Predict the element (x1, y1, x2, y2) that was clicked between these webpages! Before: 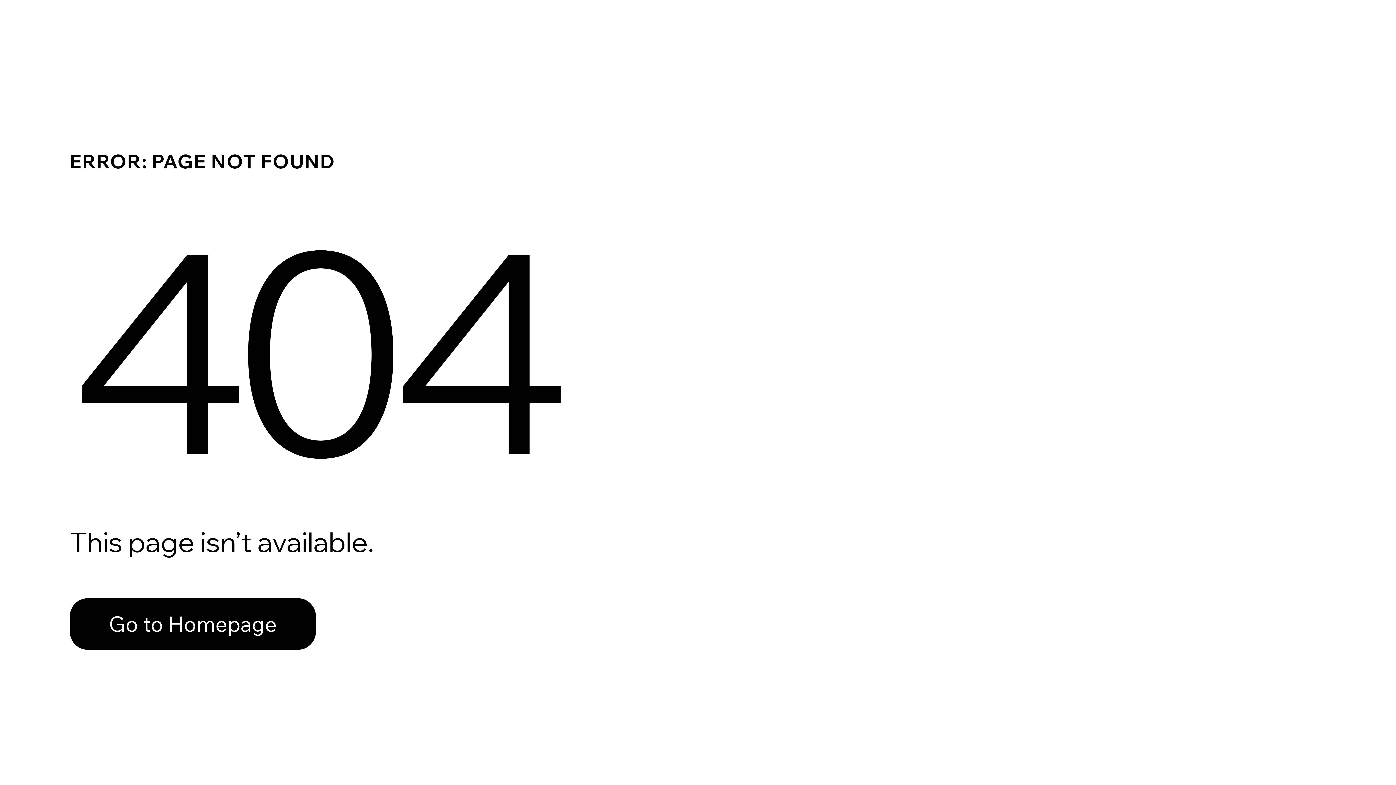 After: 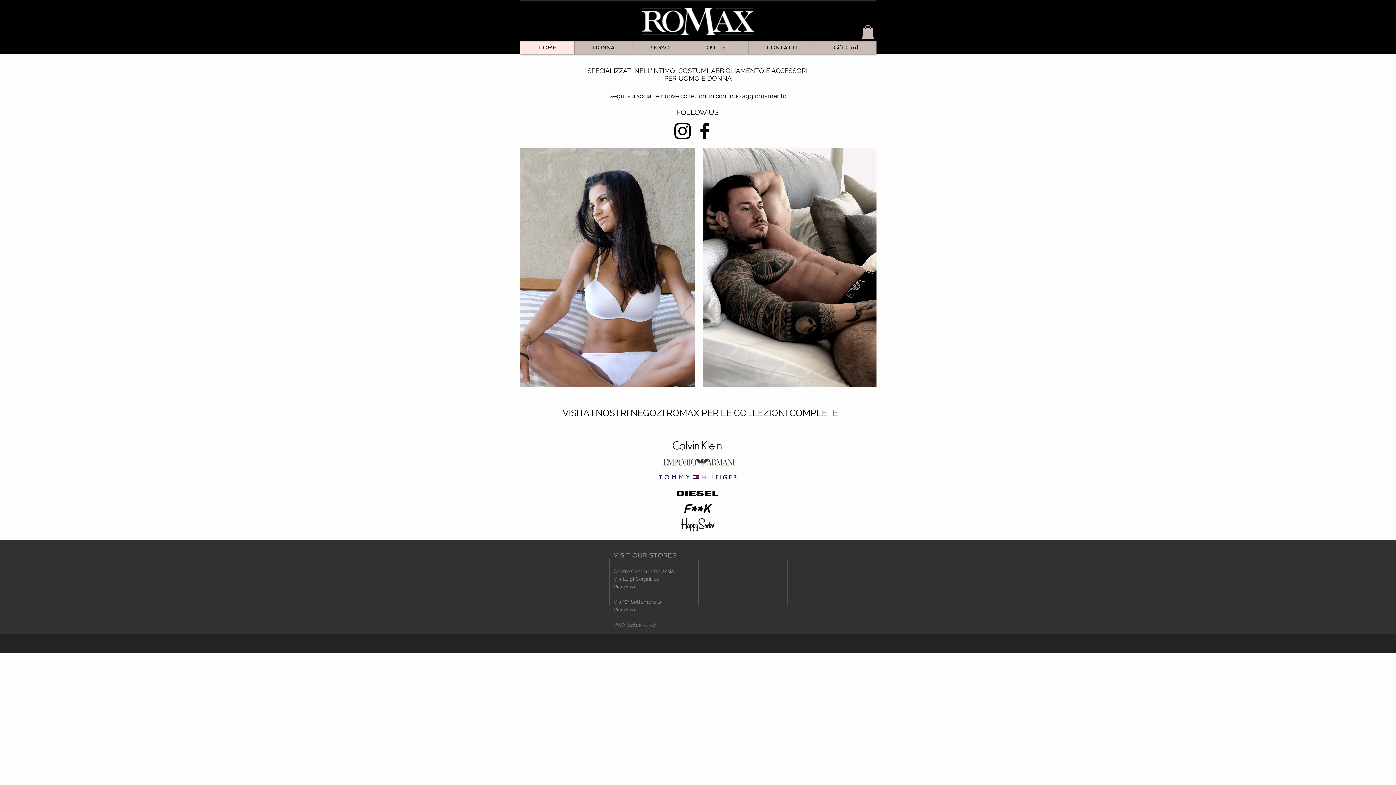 Action: bbox: (69, 582, 768, 659) label: Go to Homepage